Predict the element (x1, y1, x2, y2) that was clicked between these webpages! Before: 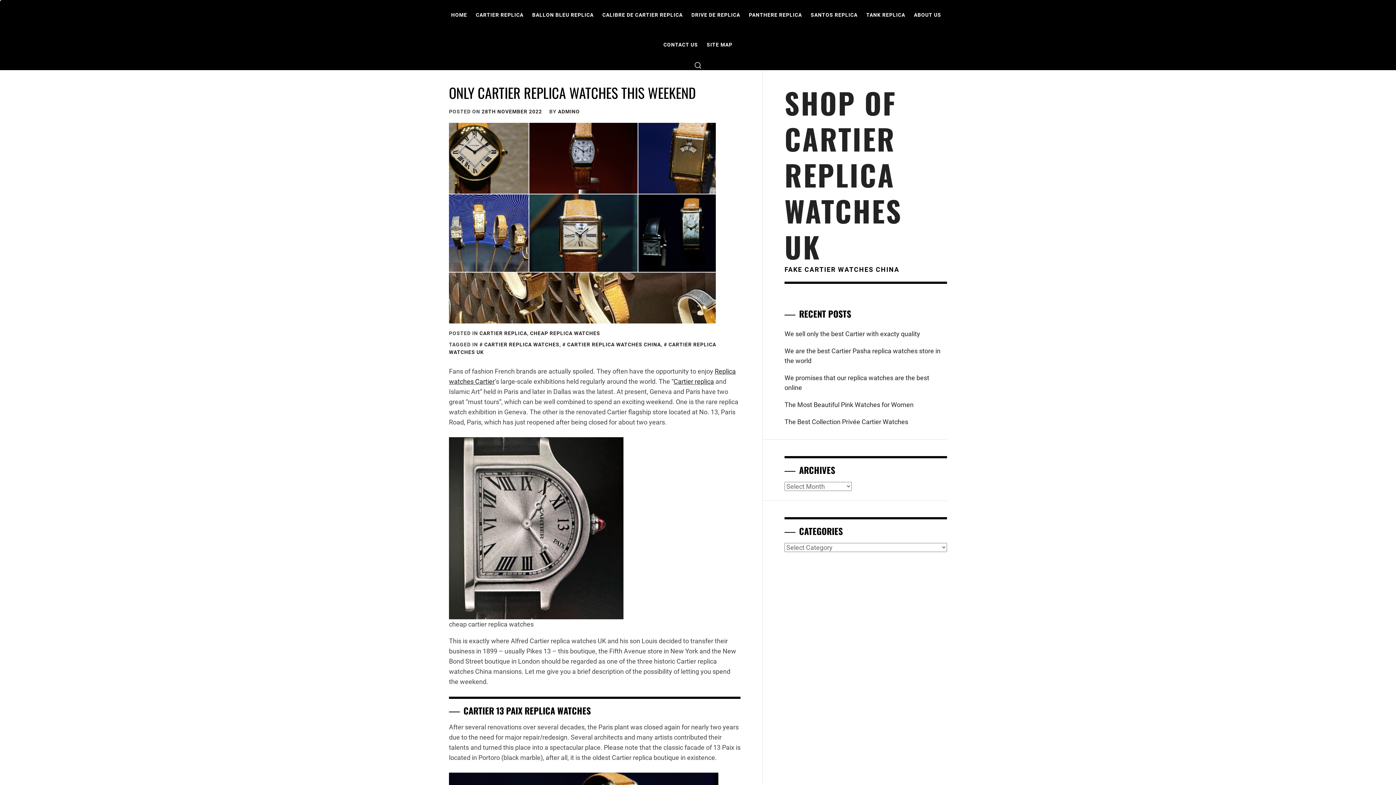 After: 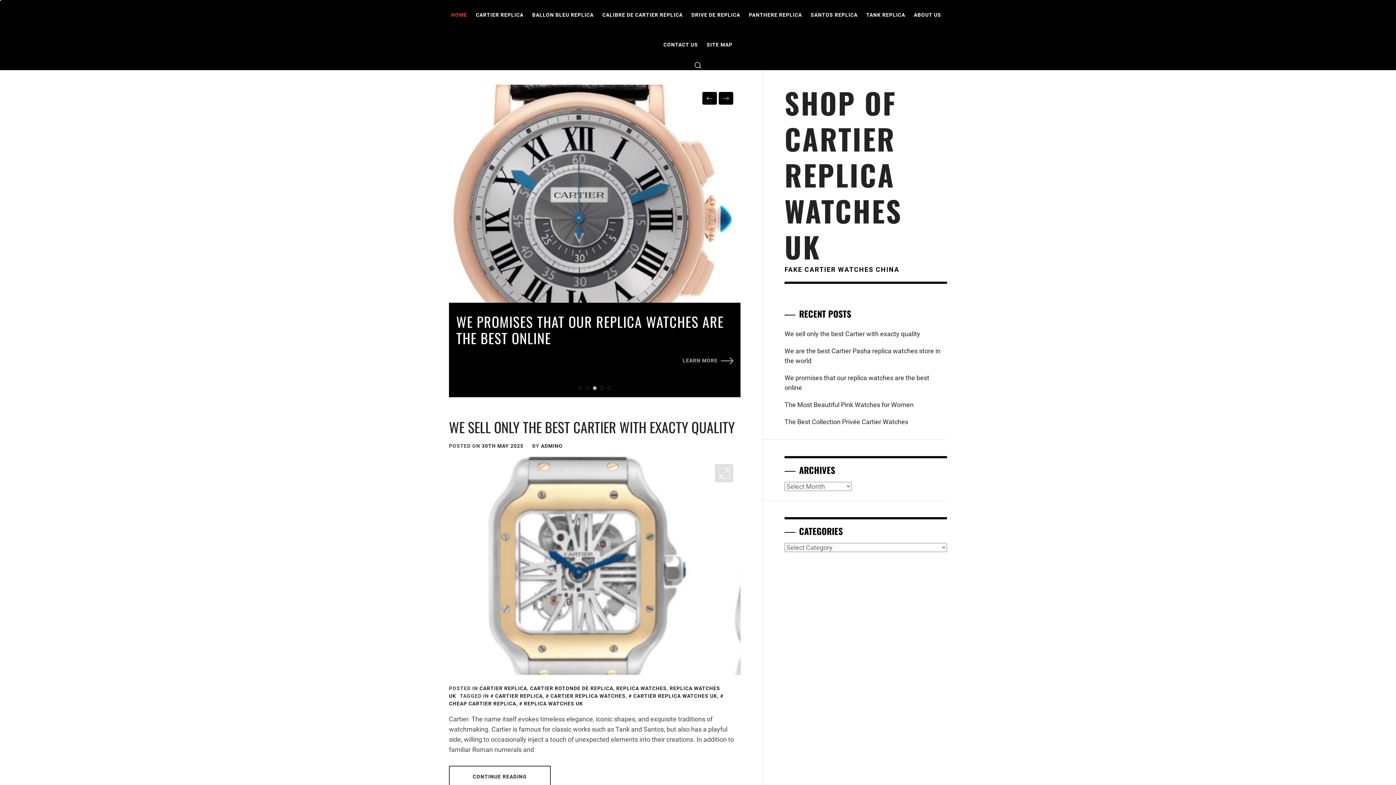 Action: bbox: (673, 377, 714, 385) label: Cartier replica